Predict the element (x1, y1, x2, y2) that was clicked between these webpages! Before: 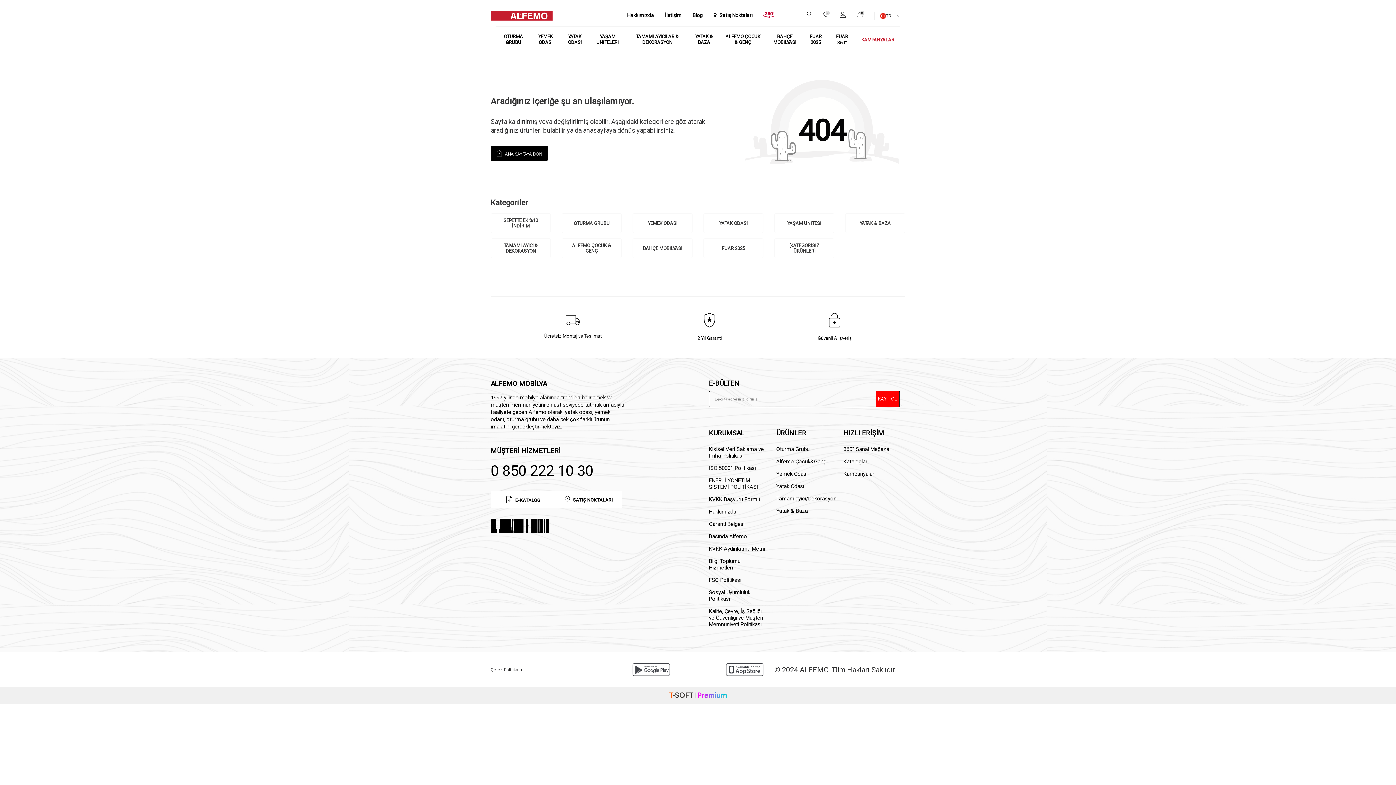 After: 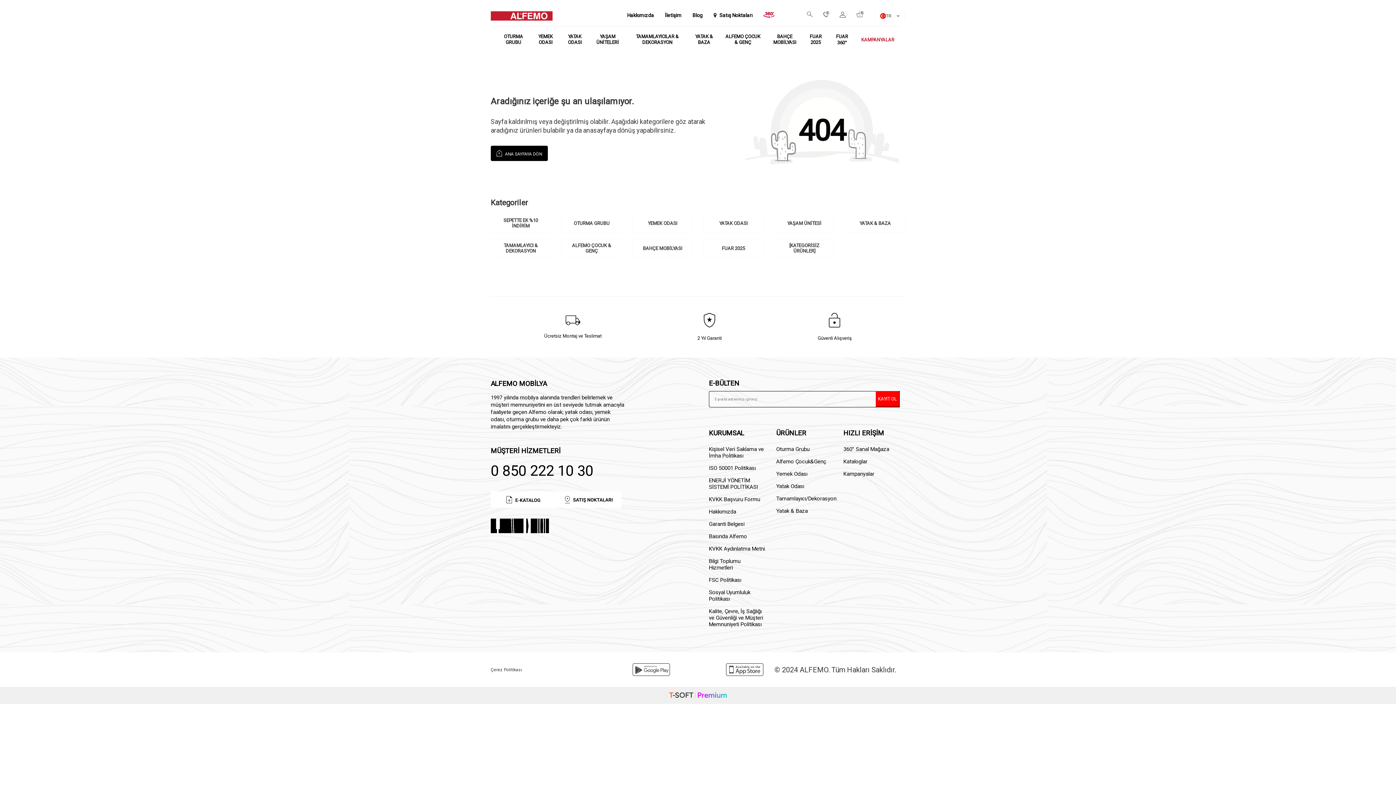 Action: label: Kampanyalar bbox: (843, 468, 900, 480)